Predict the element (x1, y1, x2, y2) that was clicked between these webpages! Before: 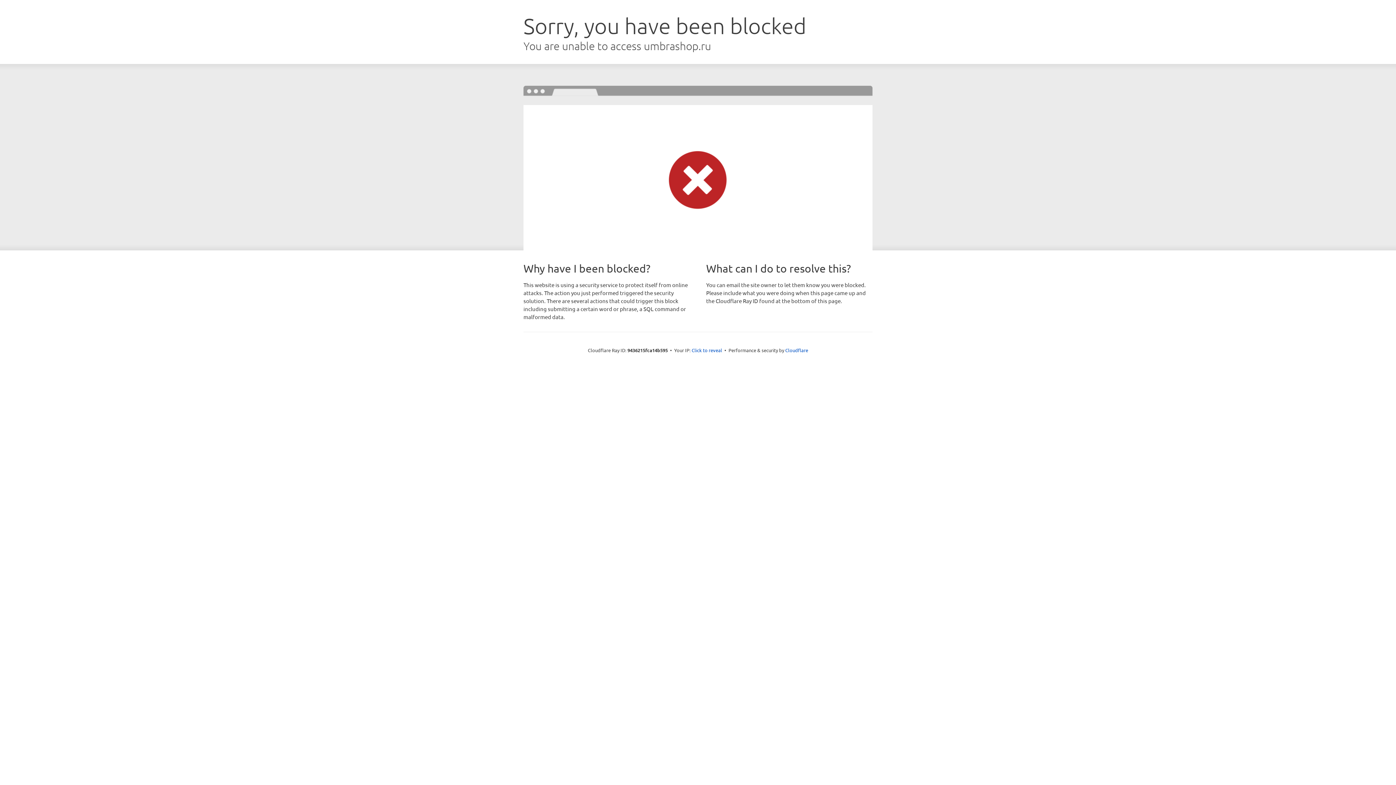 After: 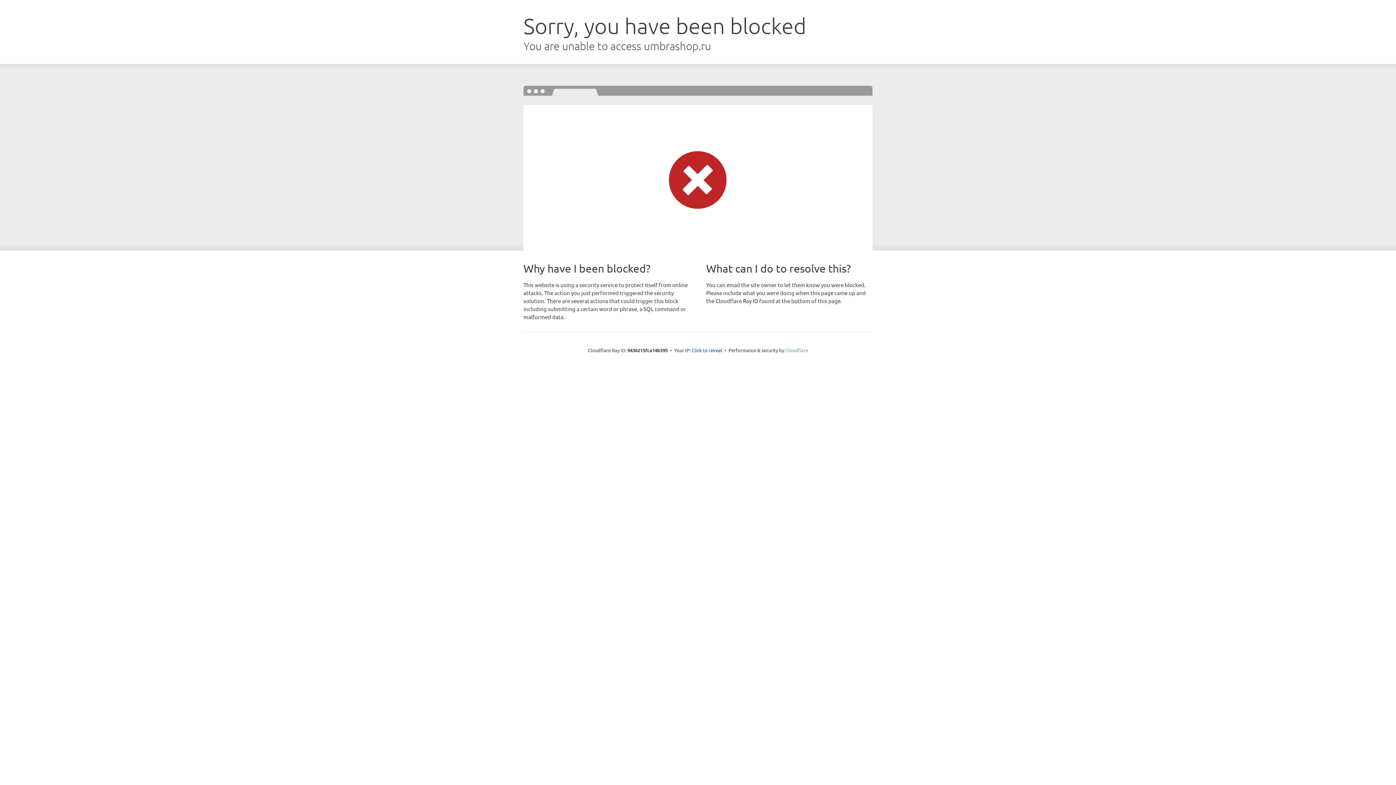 Action: bbox: (785, 347, 808, 353) label: Cloudflare